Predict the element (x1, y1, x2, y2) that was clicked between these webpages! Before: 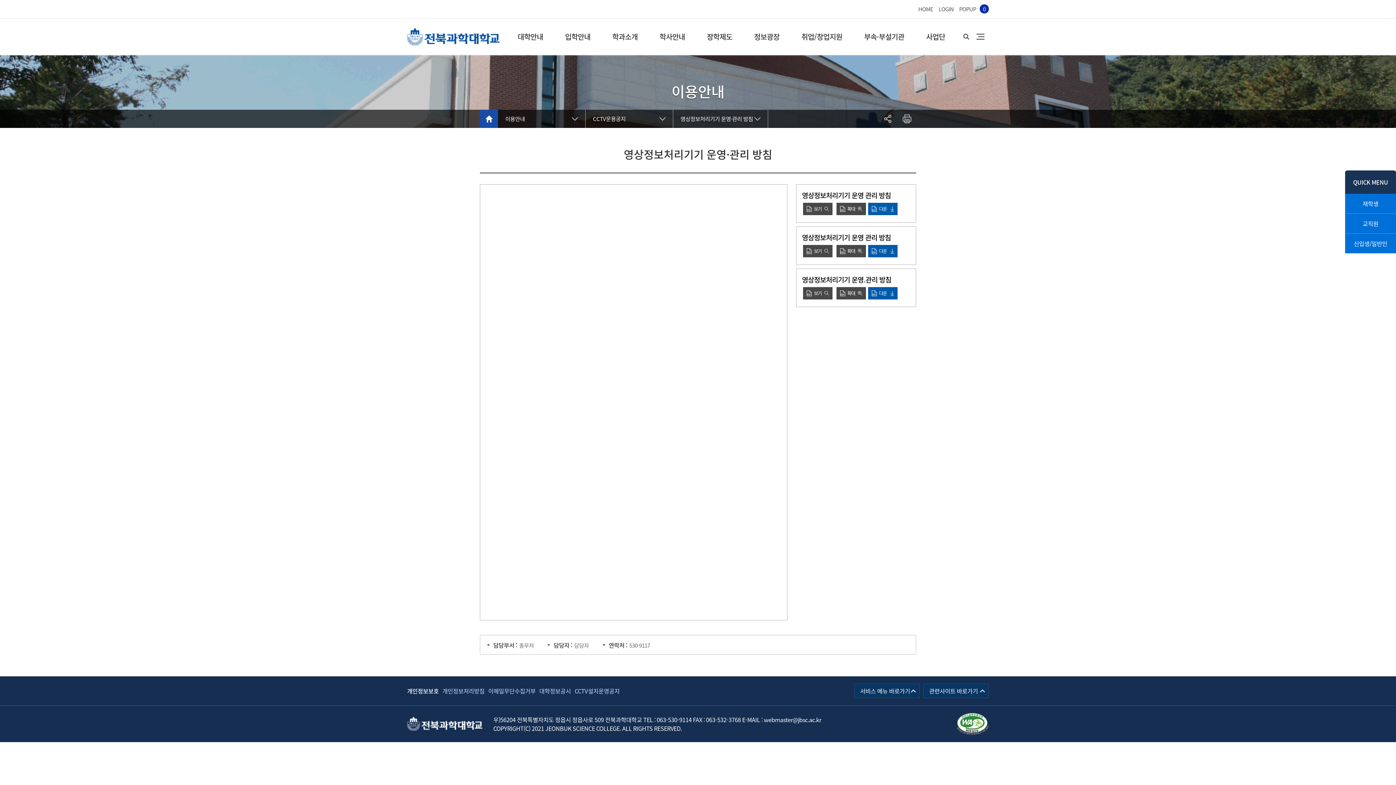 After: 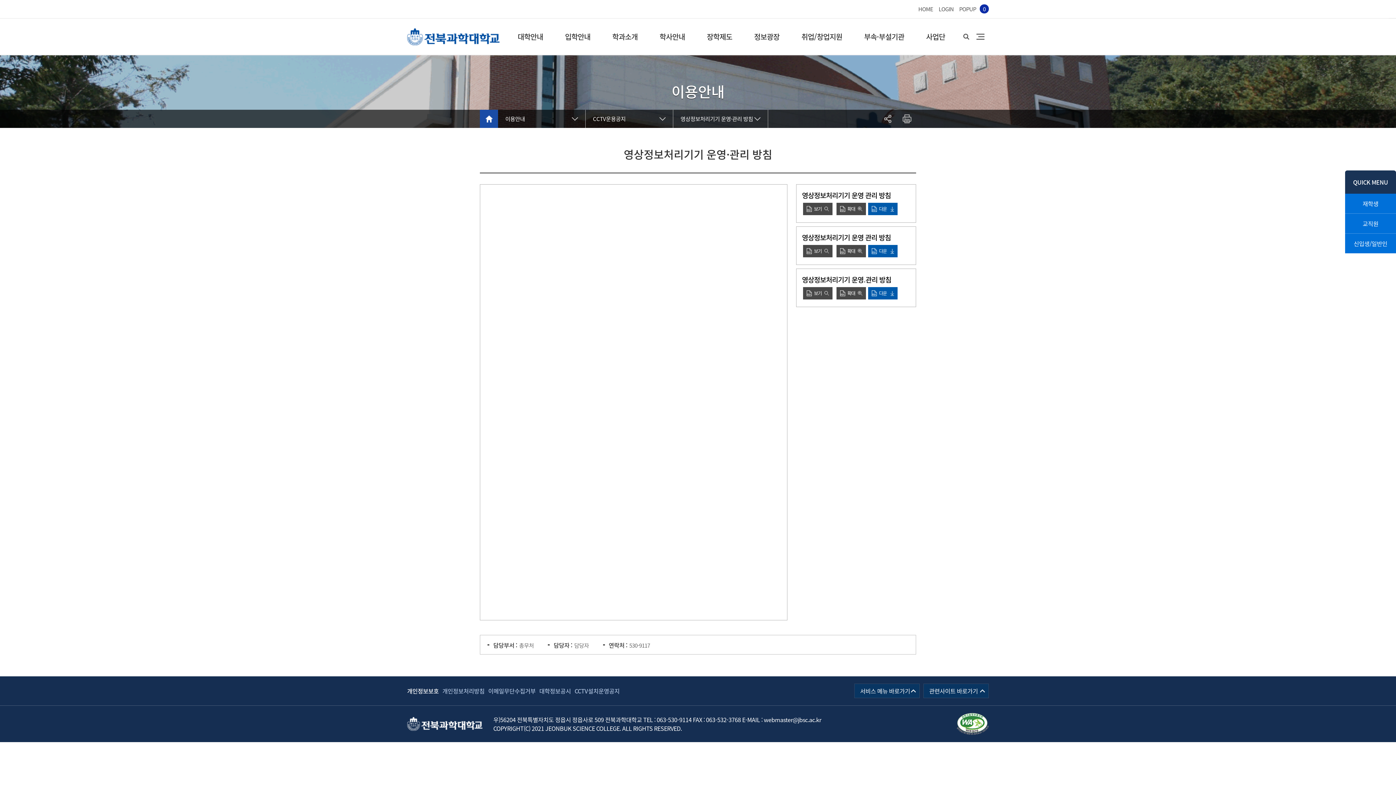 Action: label: 영상정보처리기기 운영 관리 방침PDF 다운 bbox: (868, 202, 897, 215)